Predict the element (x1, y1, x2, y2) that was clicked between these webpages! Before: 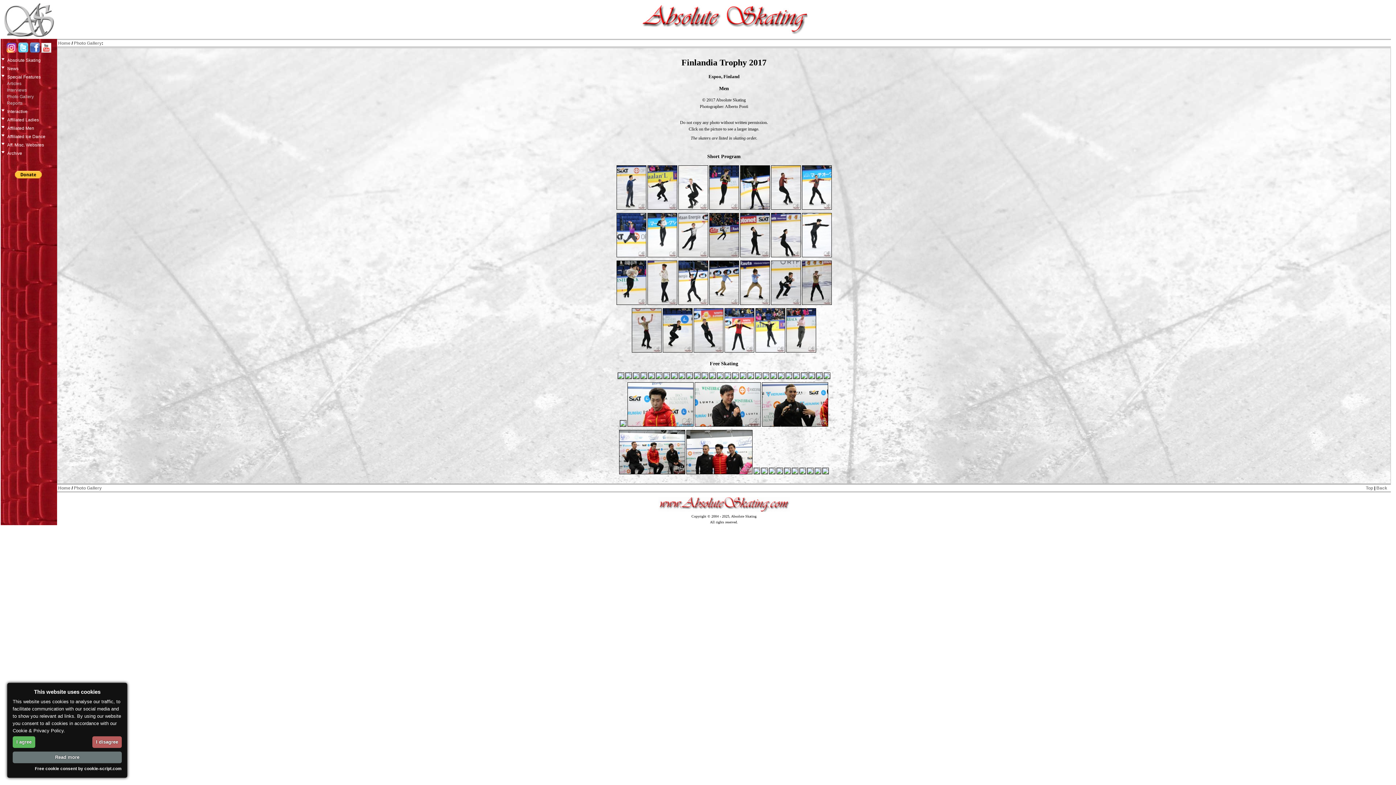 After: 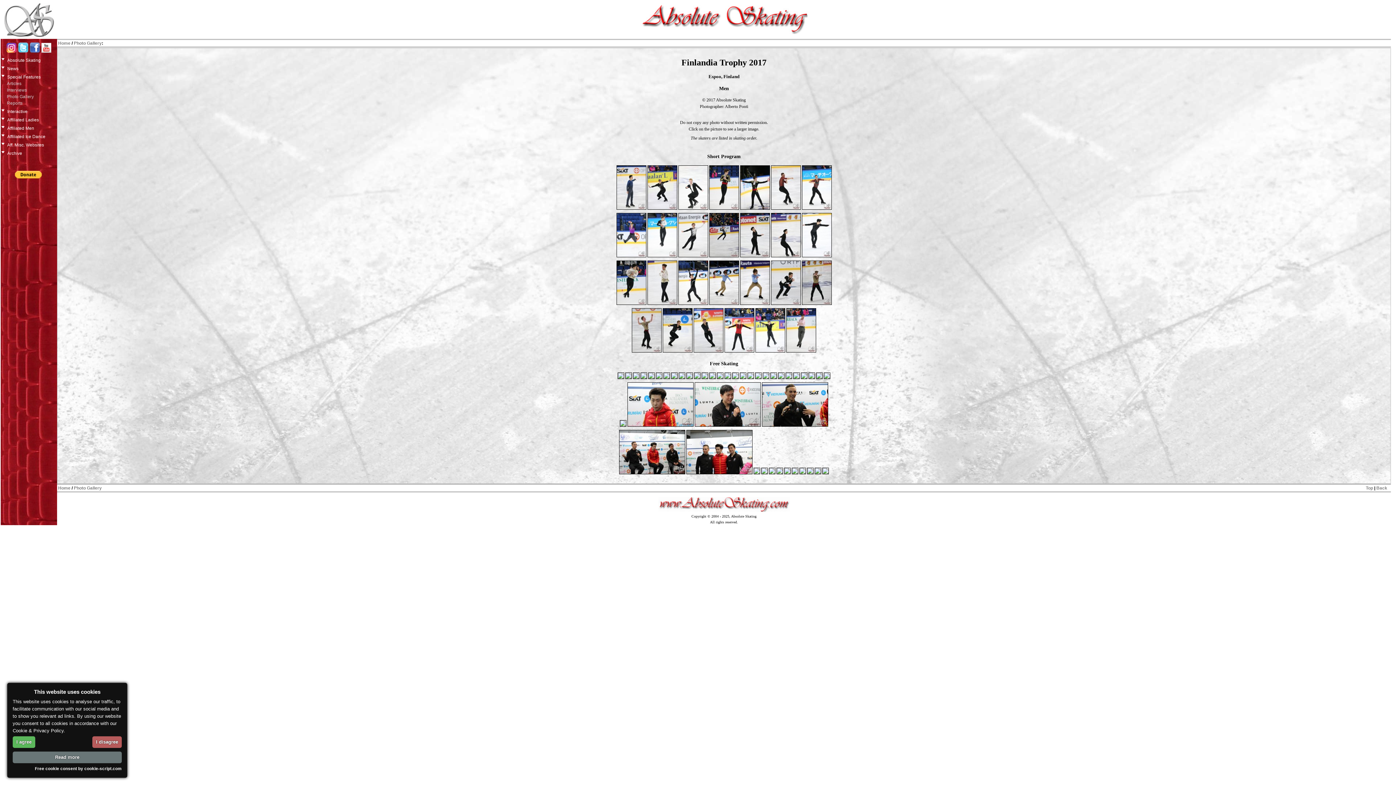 Action: bbox: (17, 49, 28, 54)